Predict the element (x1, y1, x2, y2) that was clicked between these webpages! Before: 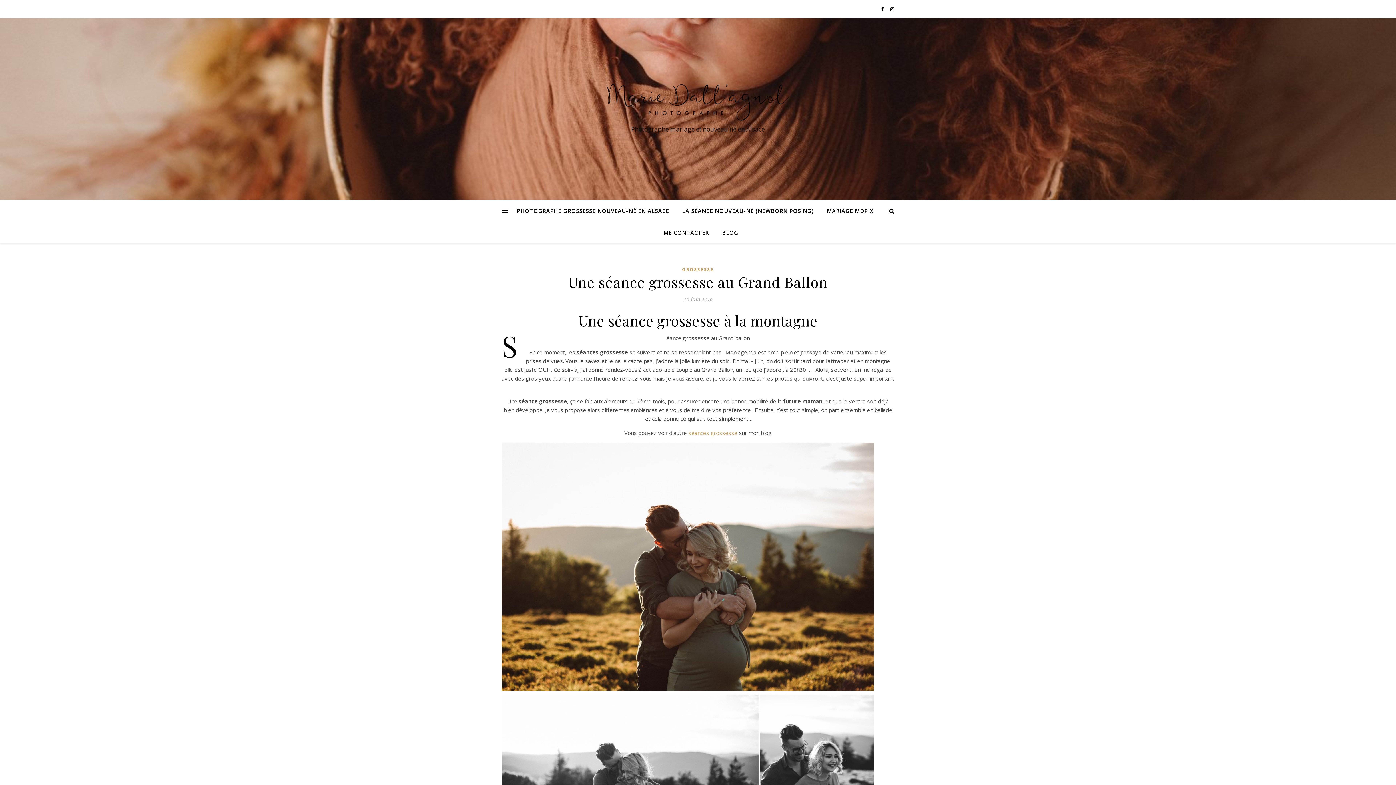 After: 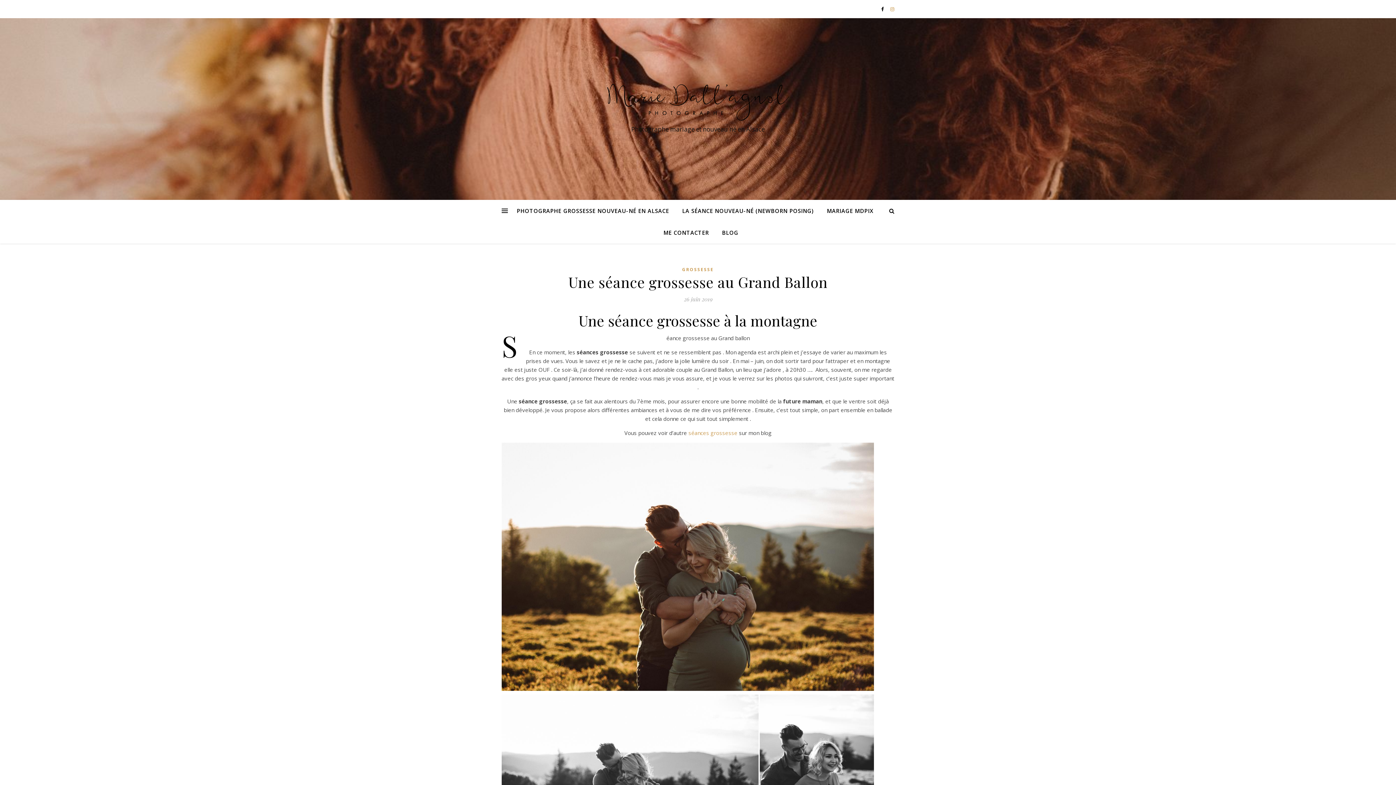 Action: bbox: (890, 5, 894, 12)